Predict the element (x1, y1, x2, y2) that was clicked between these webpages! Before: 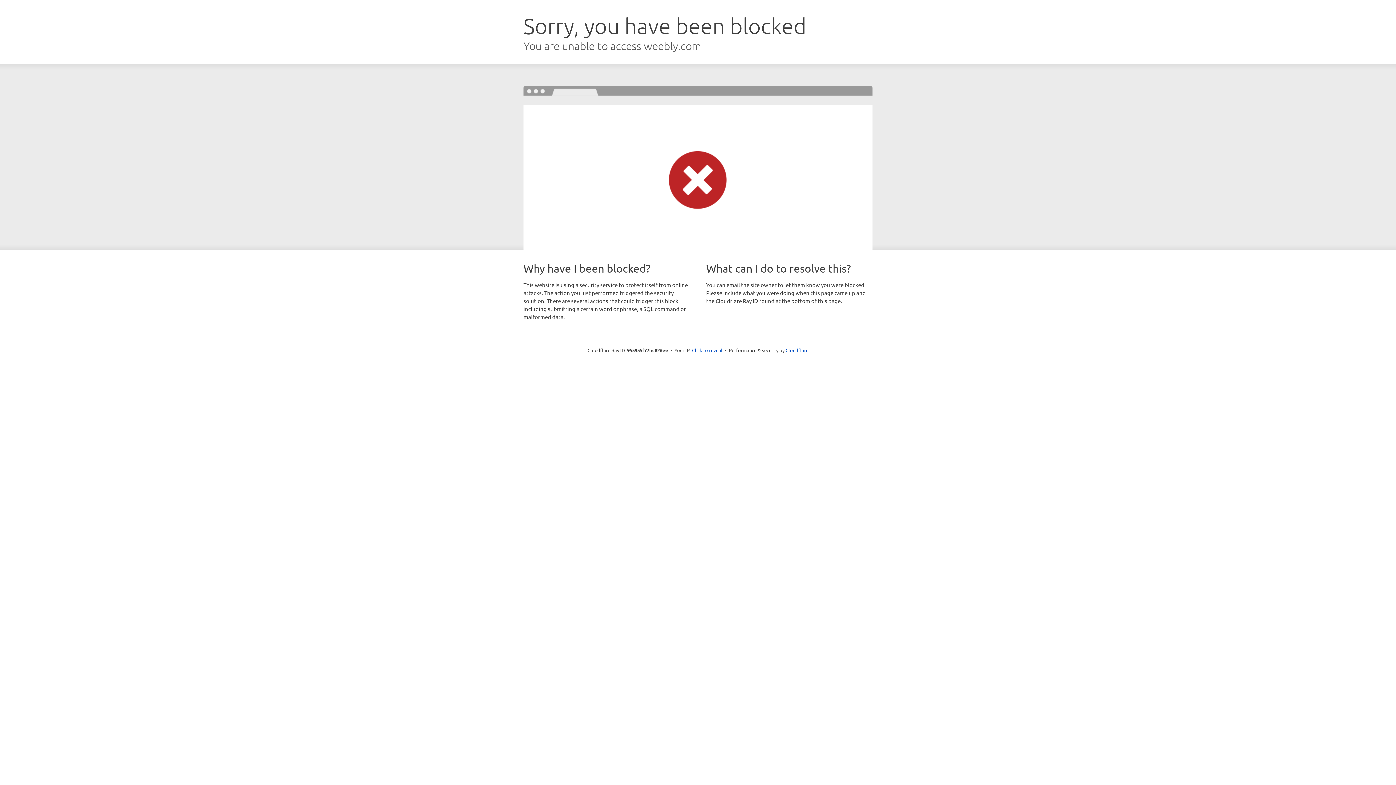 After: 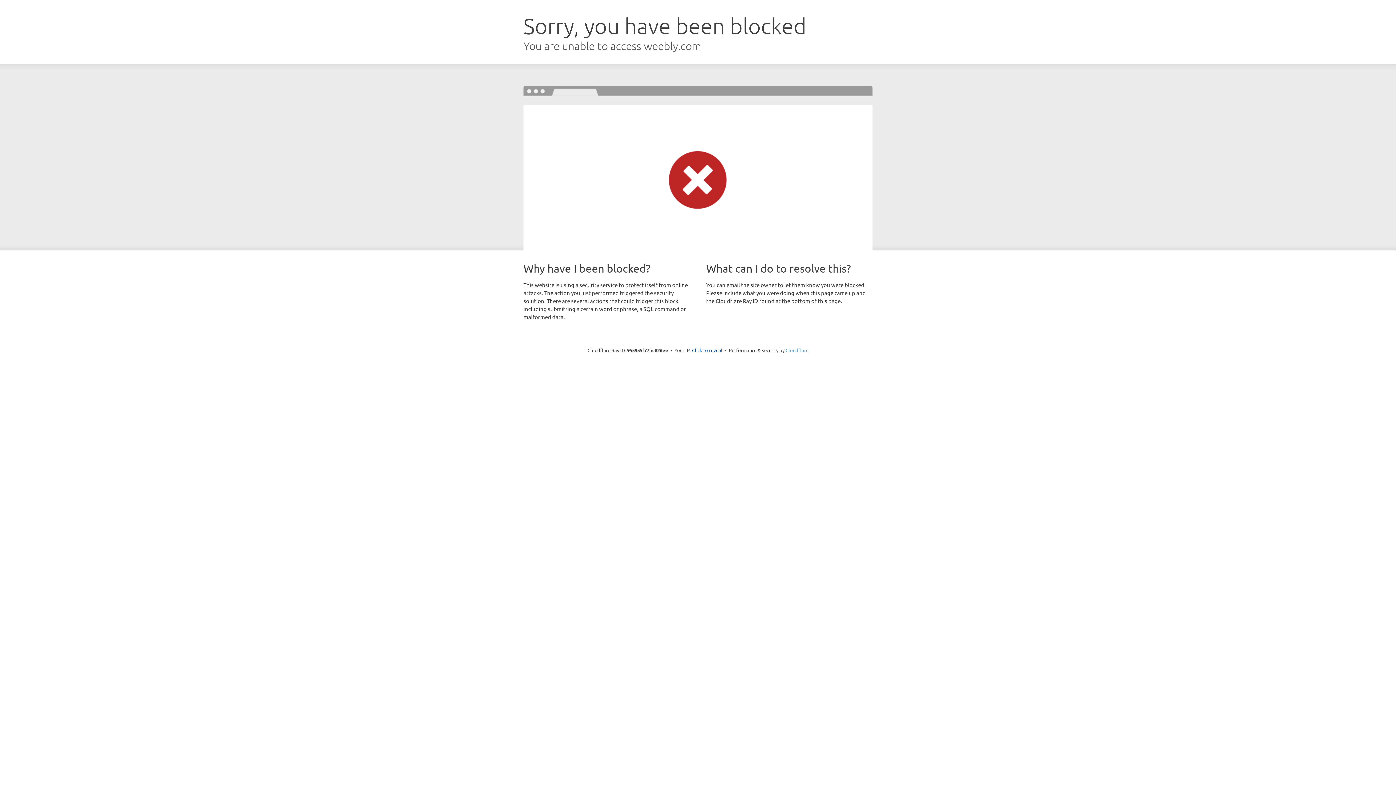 Action: bbox: (785, 347, 808, 353) label: Cloudflare